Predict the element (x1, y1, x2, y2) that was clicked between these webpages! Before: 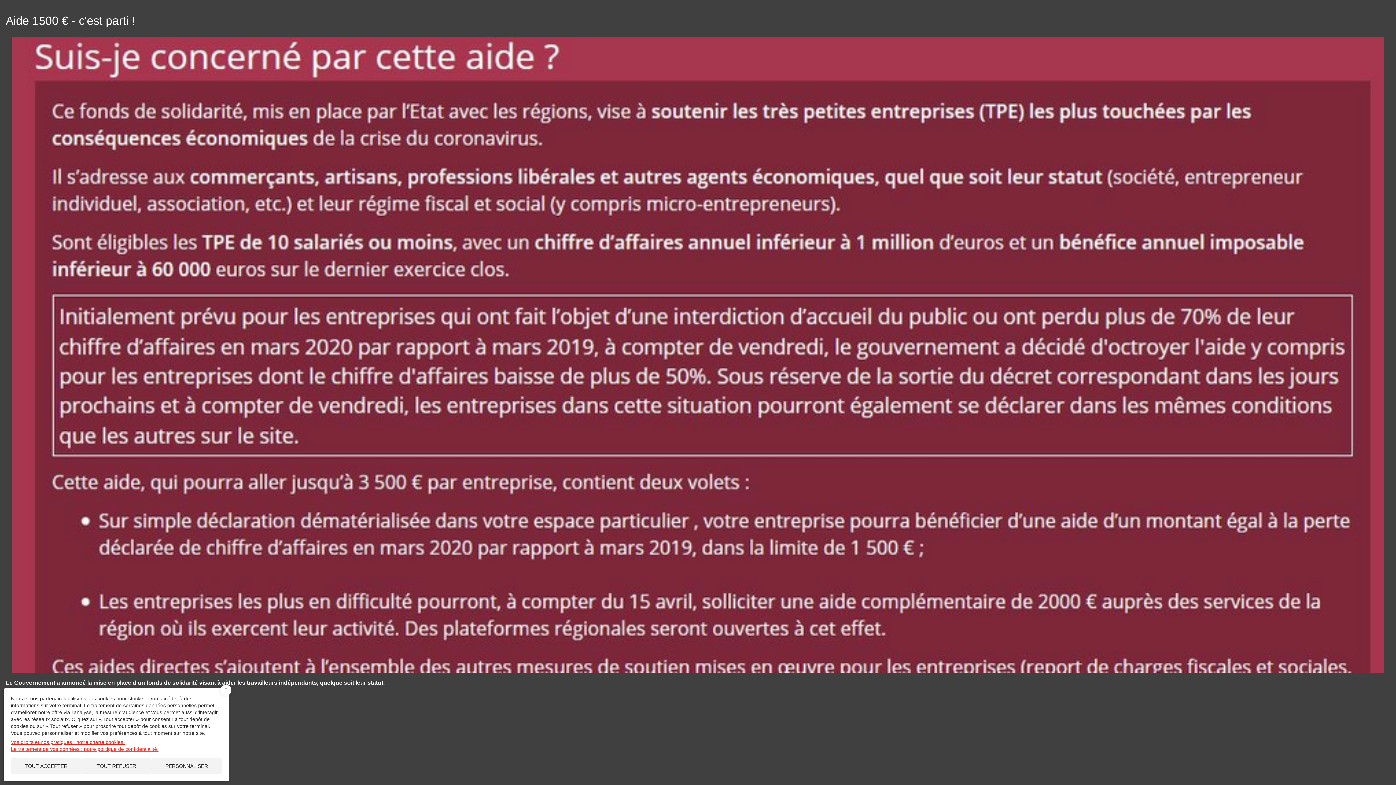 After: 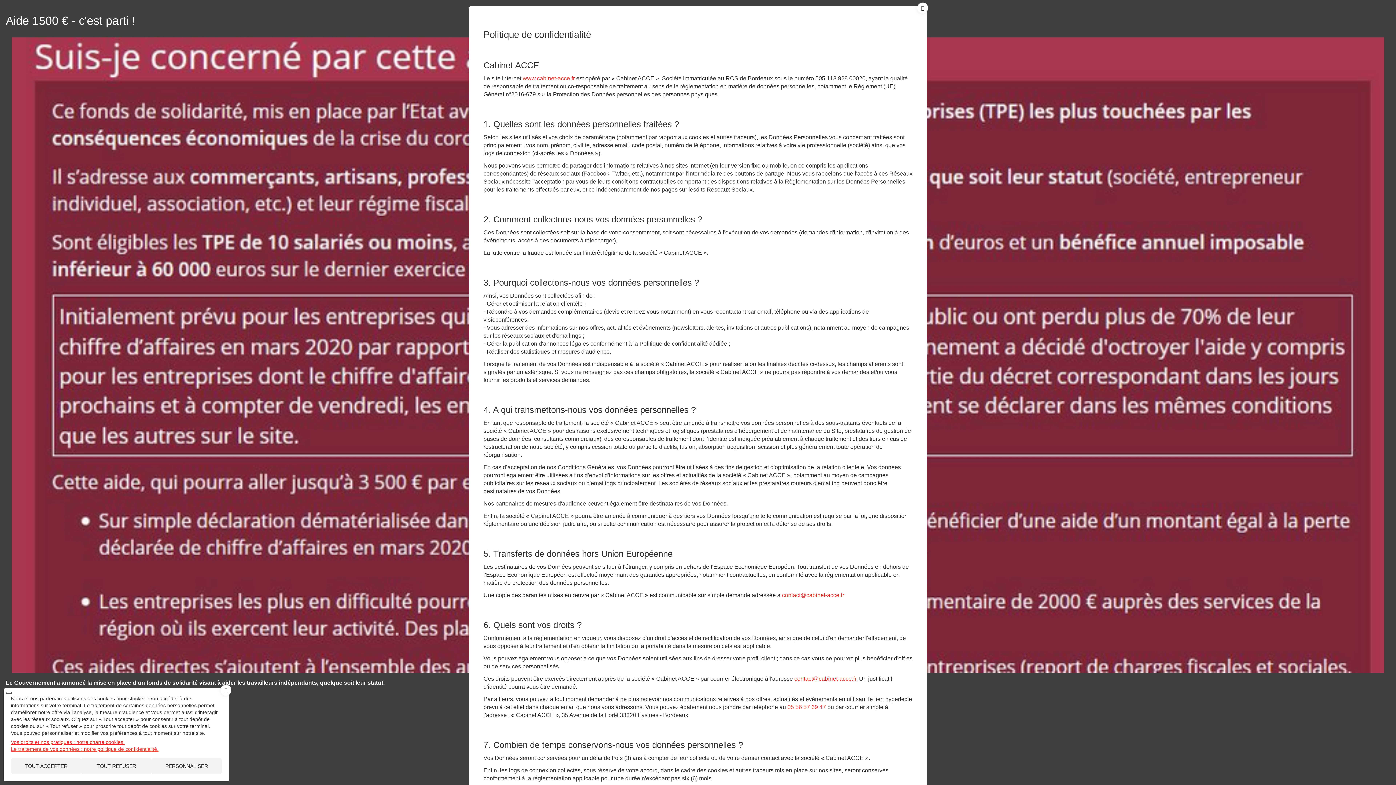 Action: bbox: (10, 746, 158, 752) label: Le traitement de vos données : notre politique de confidentialité.